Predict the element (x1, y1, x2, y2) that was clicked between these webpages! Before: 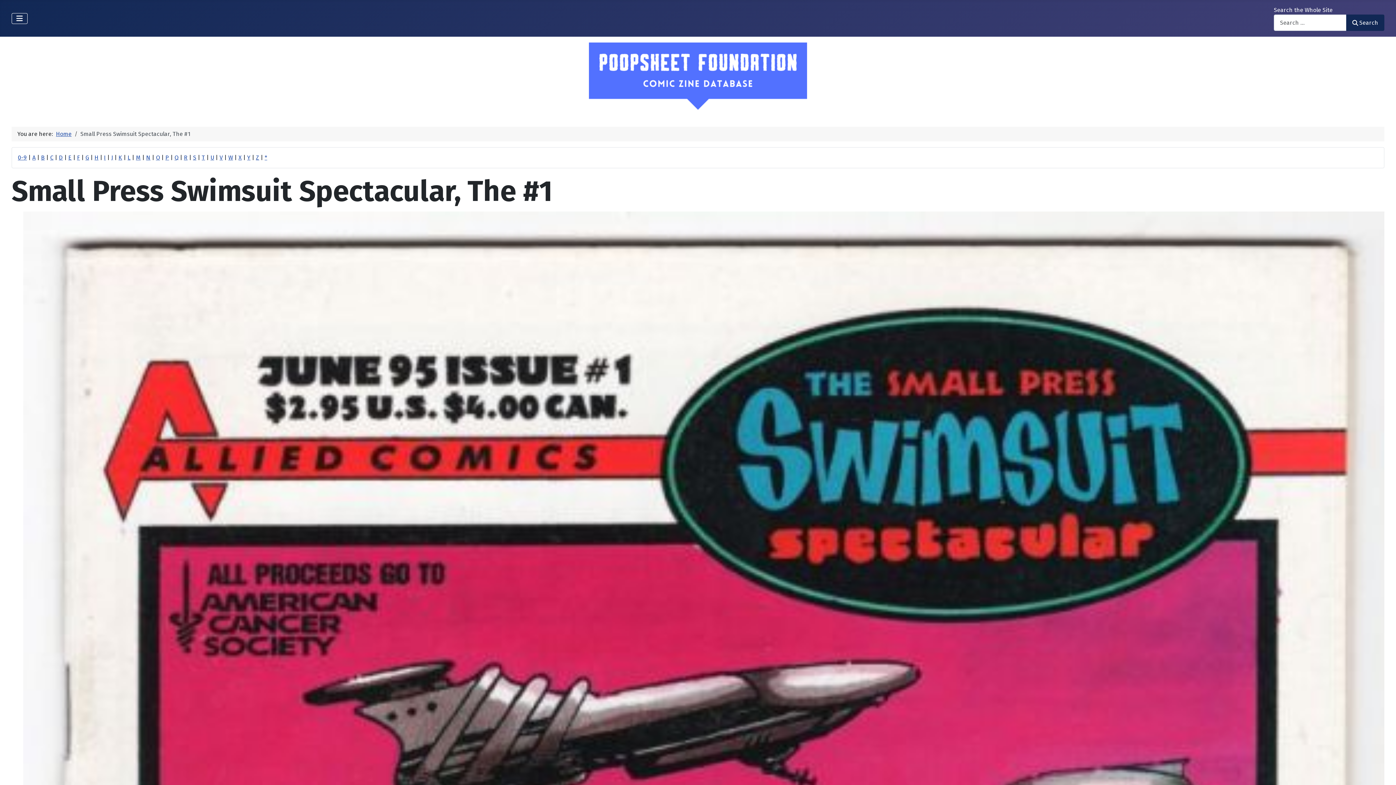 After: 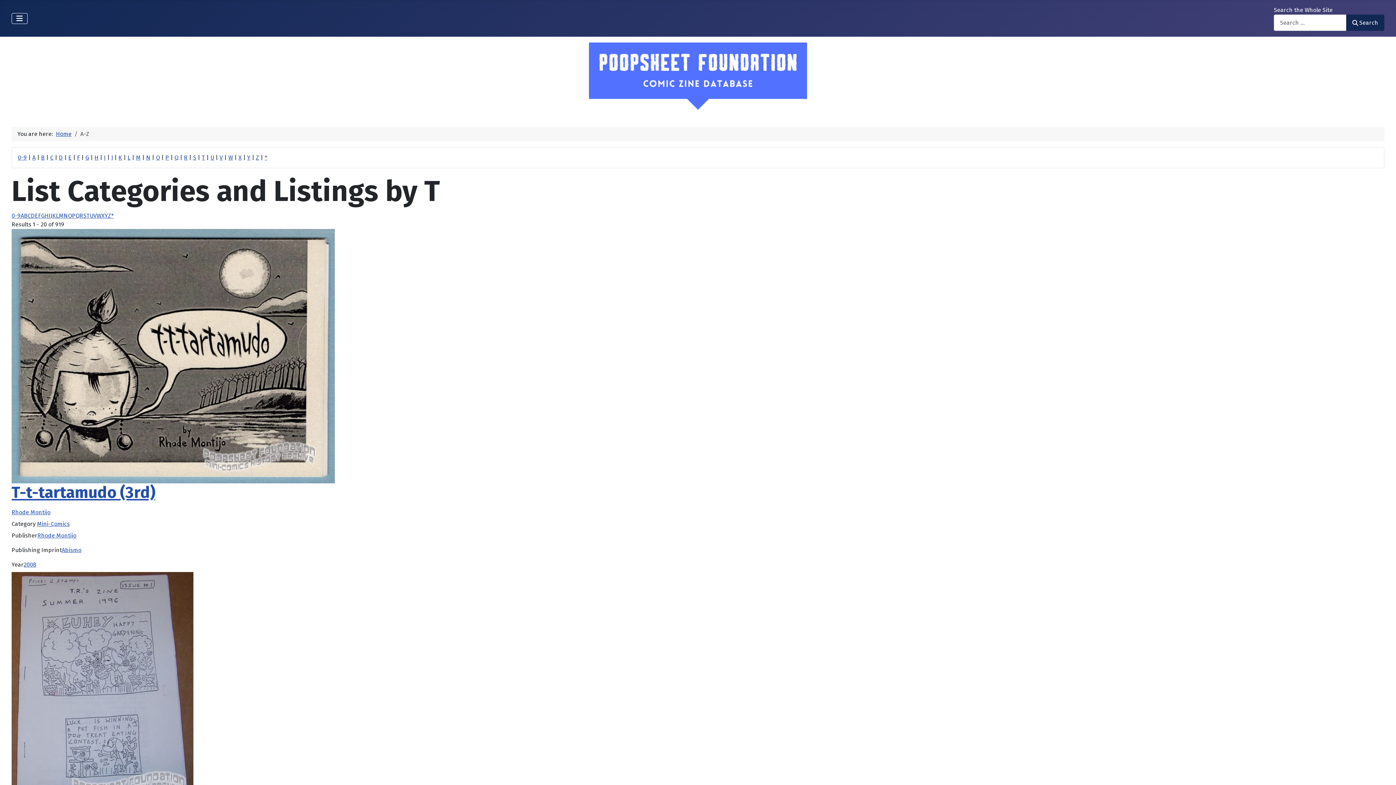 Action: label: T bbox: (201, 154, 205, 161)